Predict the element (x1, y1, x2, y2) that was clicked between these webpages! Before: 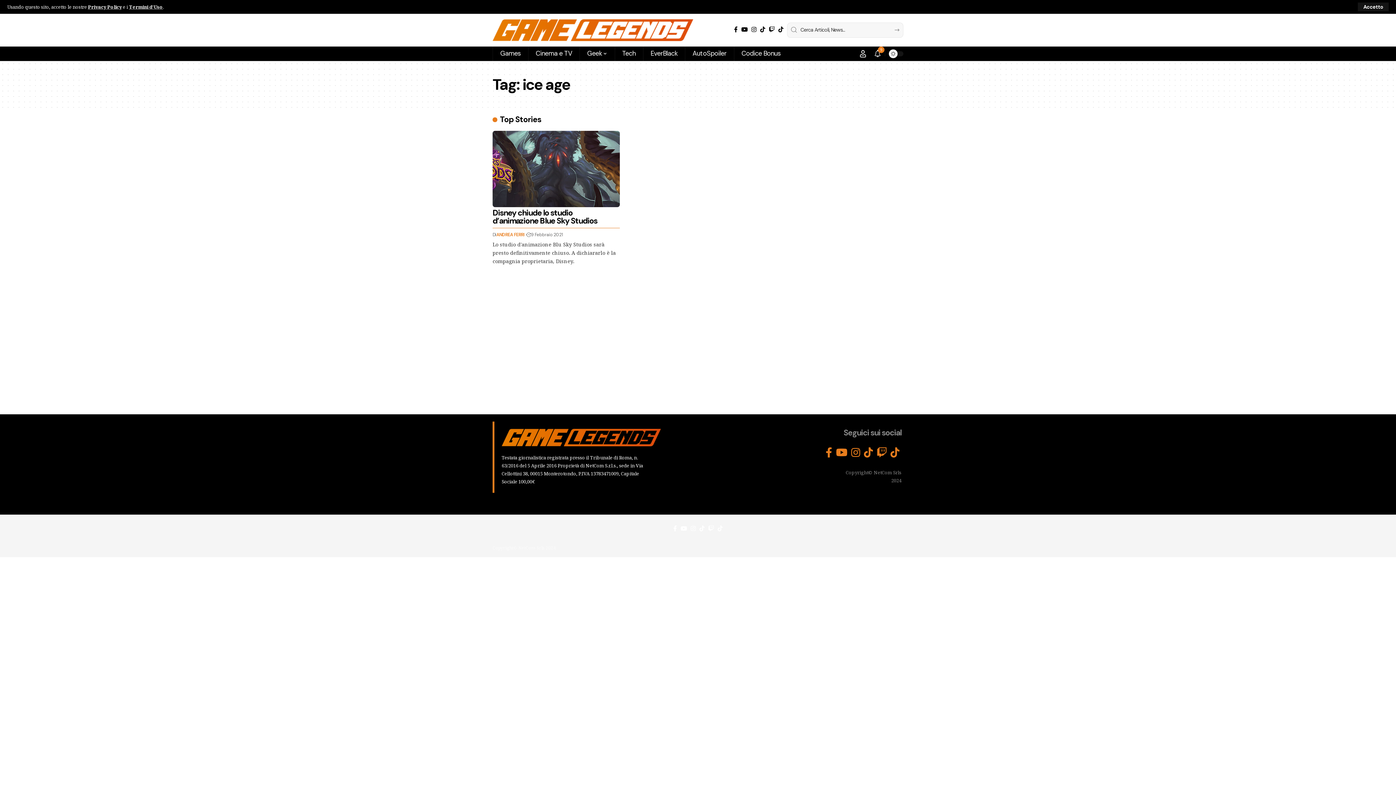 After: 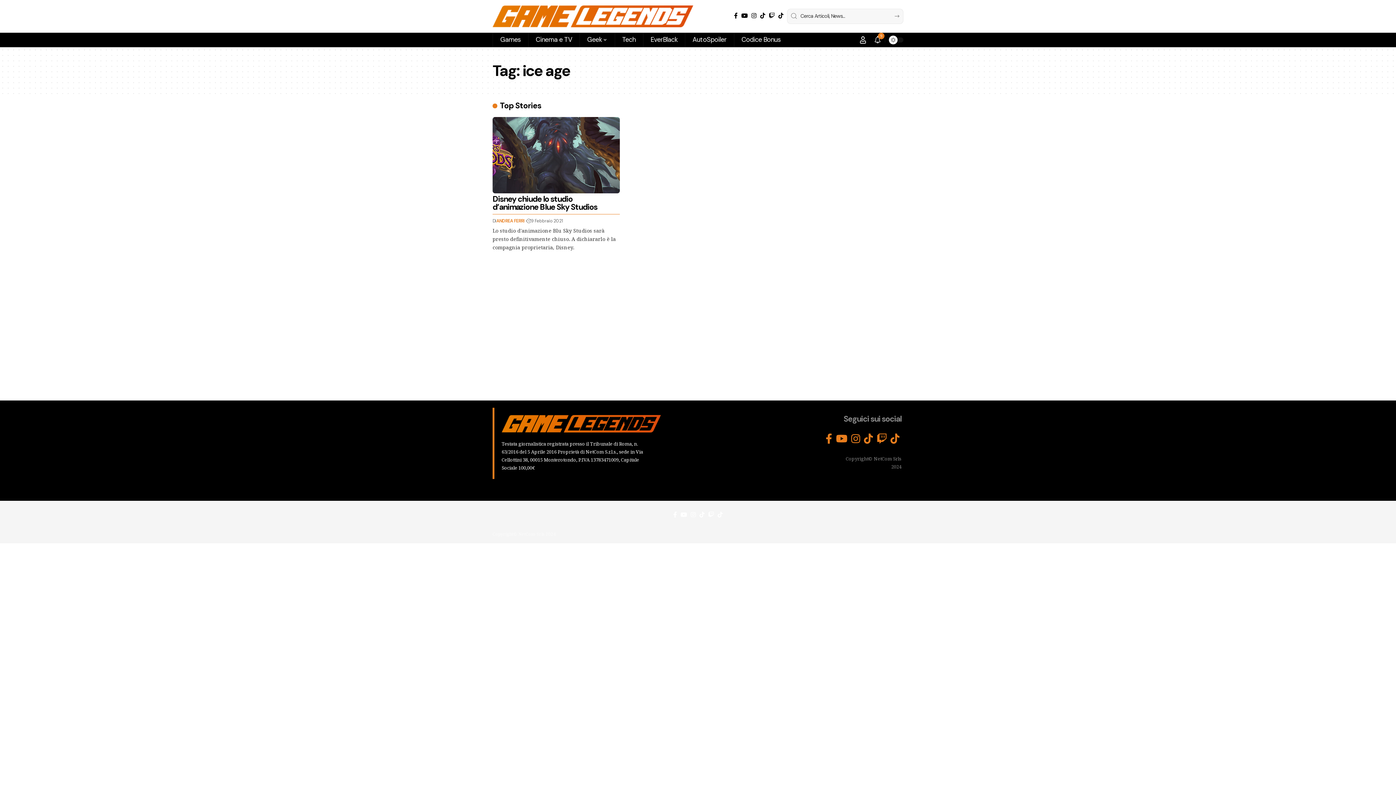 Action: bbox: (1358, 2, 1389, 11) label: Accetto